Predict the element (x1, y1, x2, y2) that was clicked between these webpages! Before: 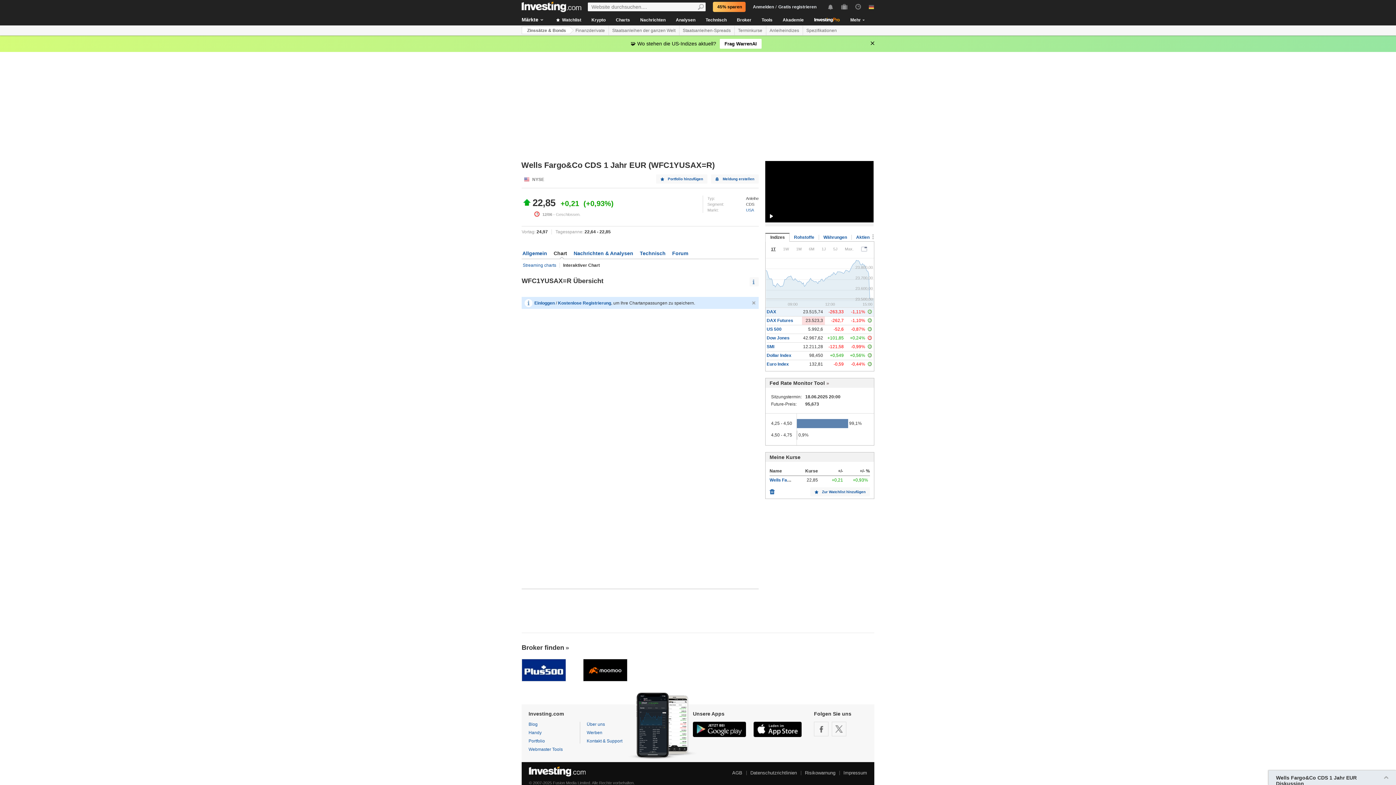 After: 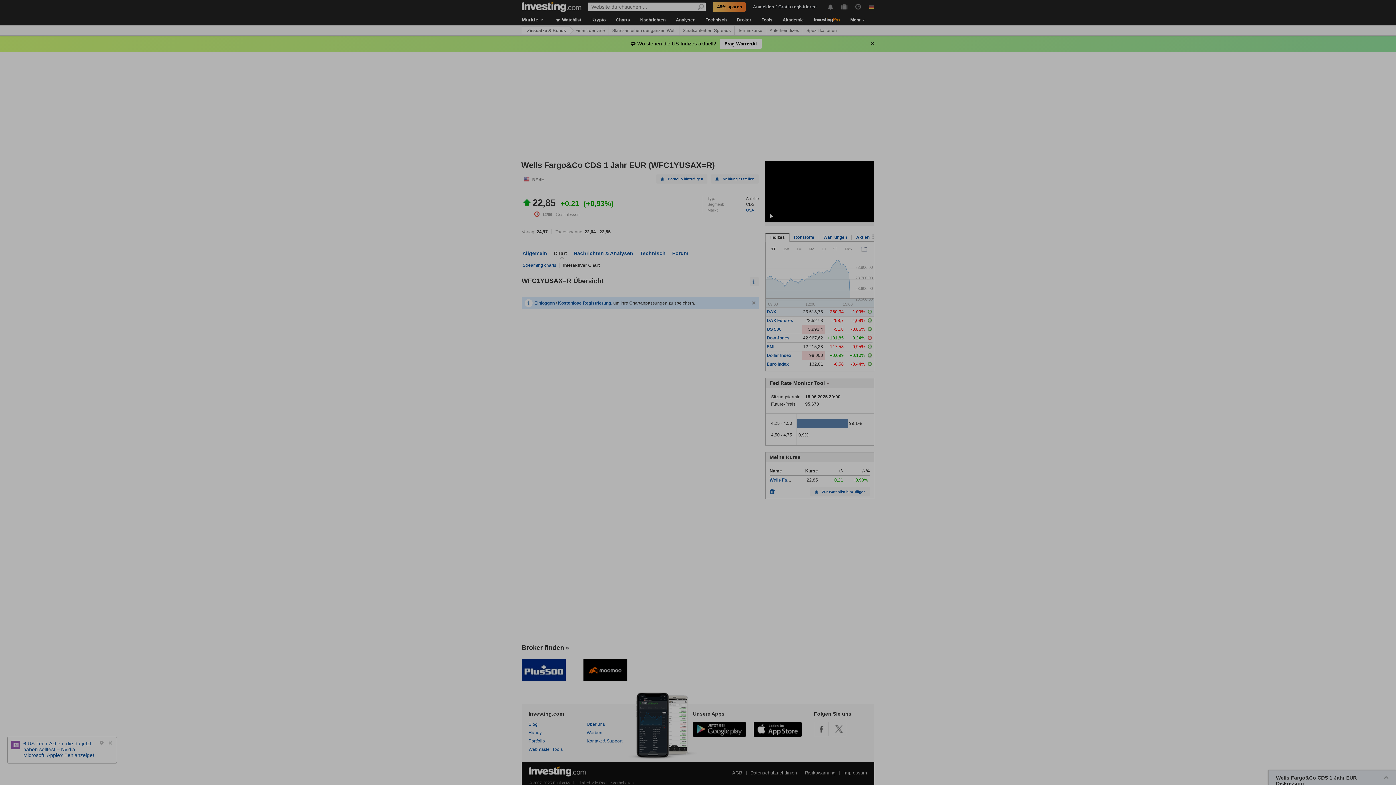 Action: label: Kostenlose Registrierung bbox: (558, 300, 611, 305)